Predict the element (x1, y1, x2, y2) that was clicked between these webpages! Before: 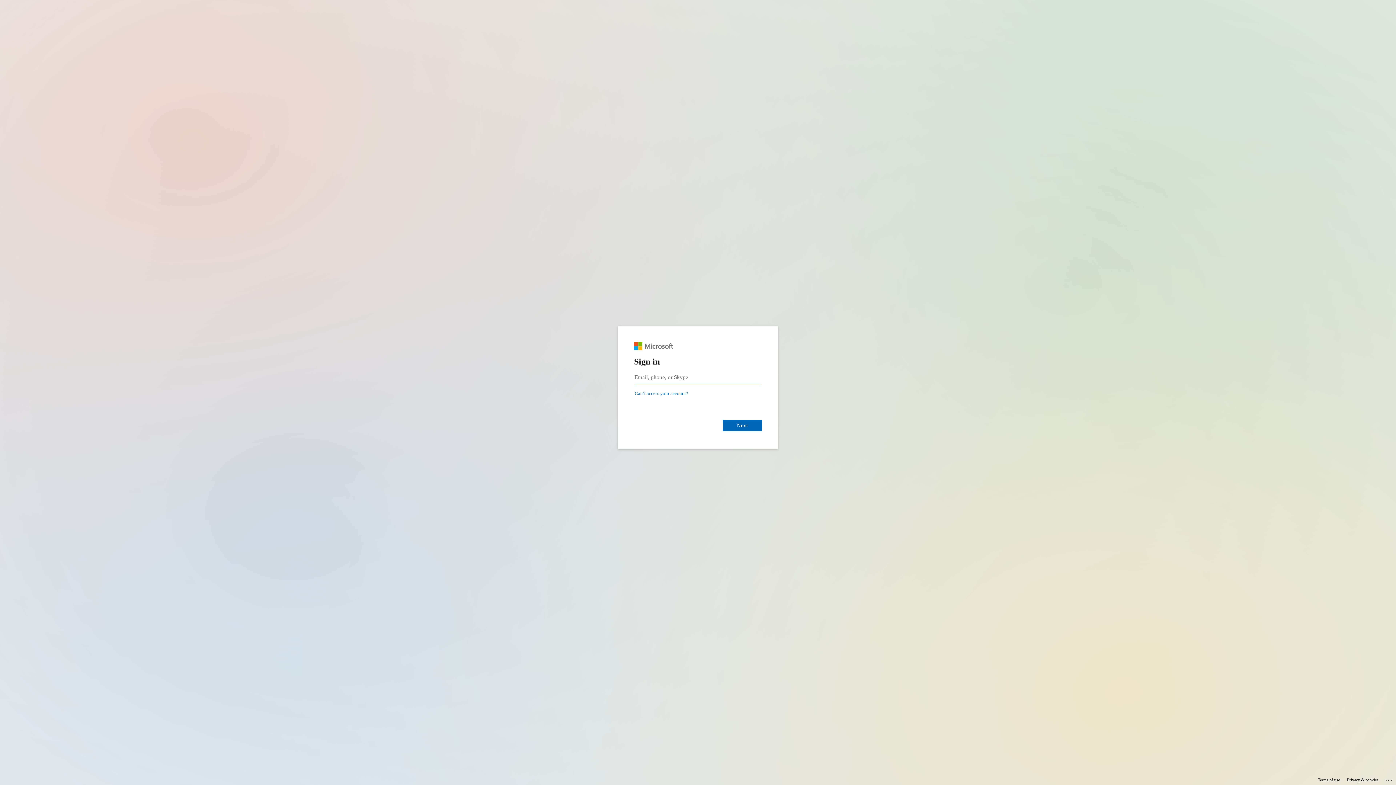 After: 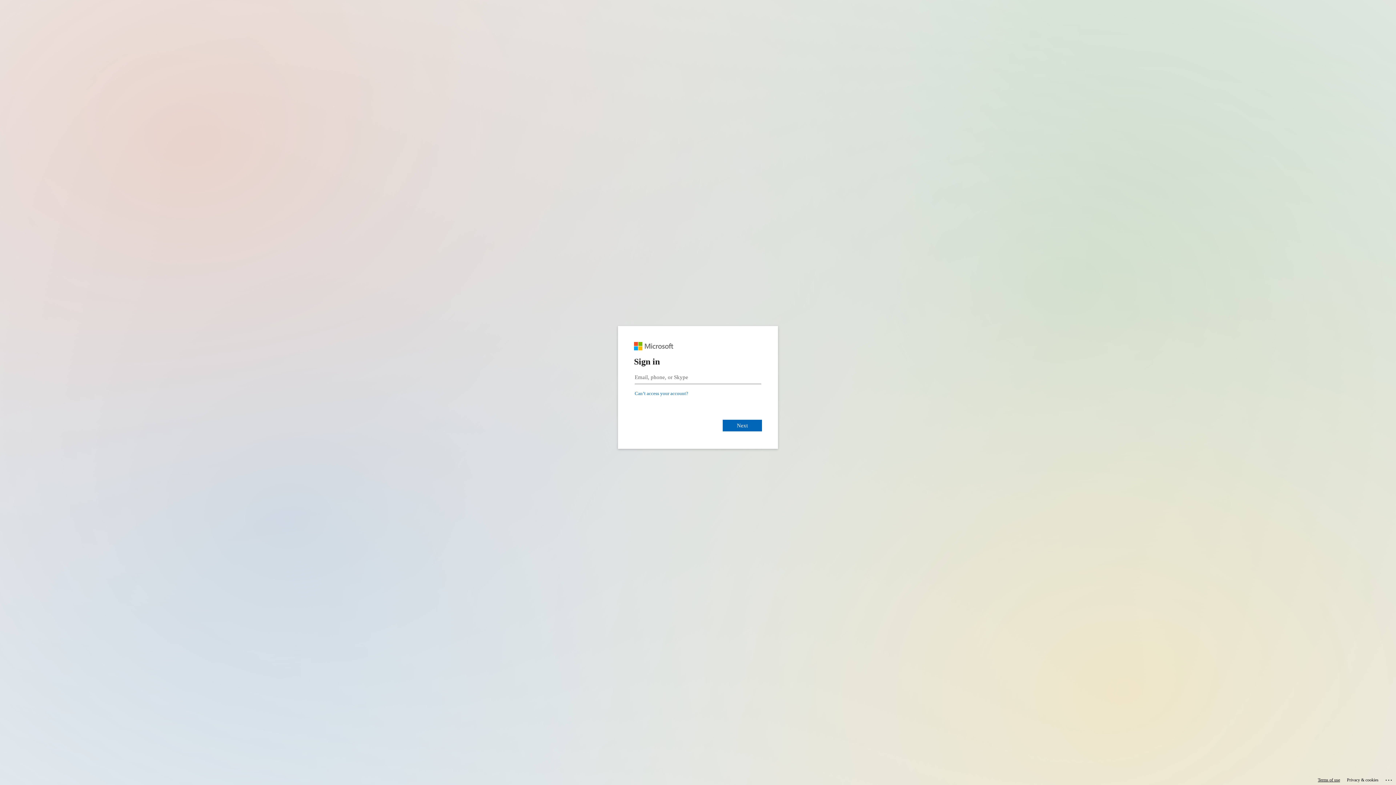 Action: label: Terms of use bbox: (1318, 775, 1340, 785)